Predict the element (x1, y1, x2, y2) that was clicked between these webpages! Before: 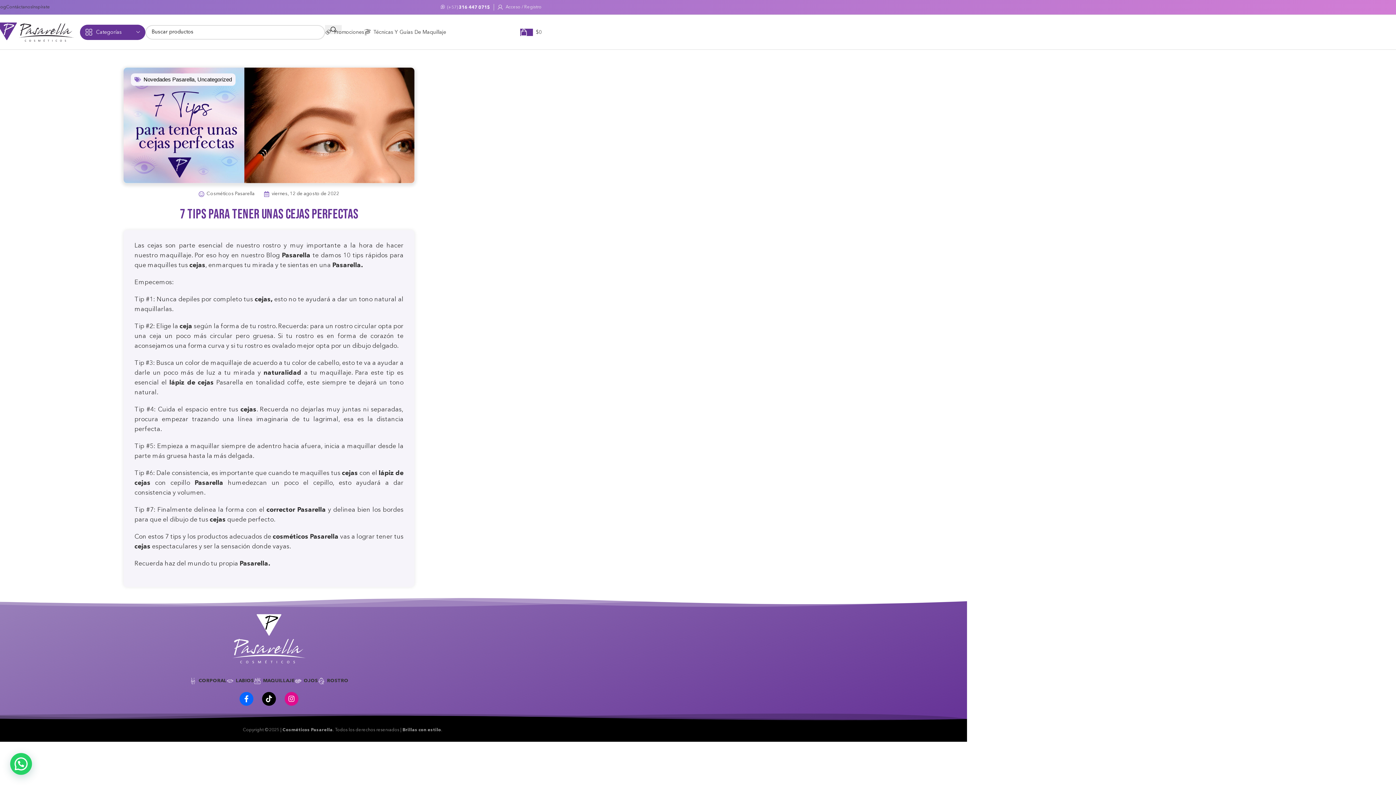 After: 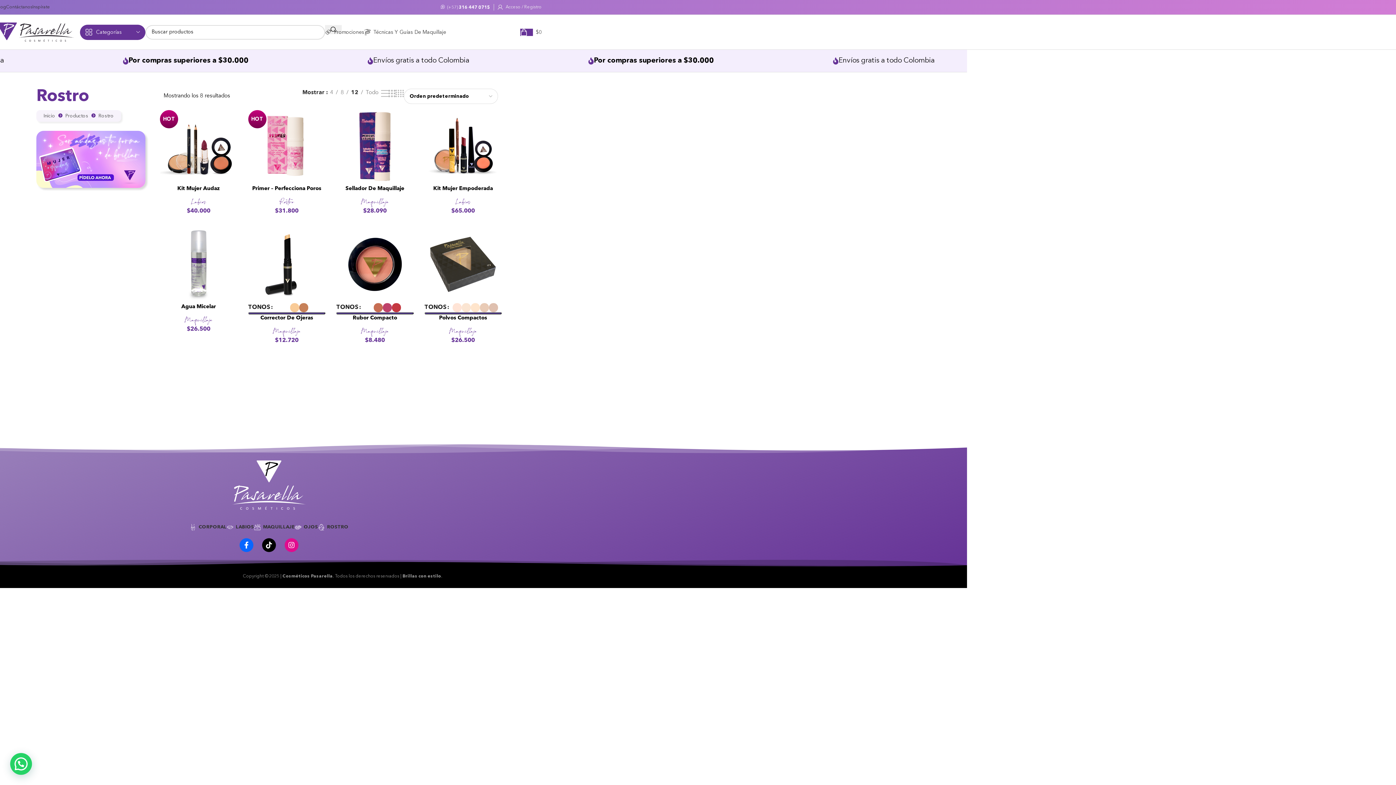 Action: label: ROSTRO bbox: (318, 674, 348, 688)